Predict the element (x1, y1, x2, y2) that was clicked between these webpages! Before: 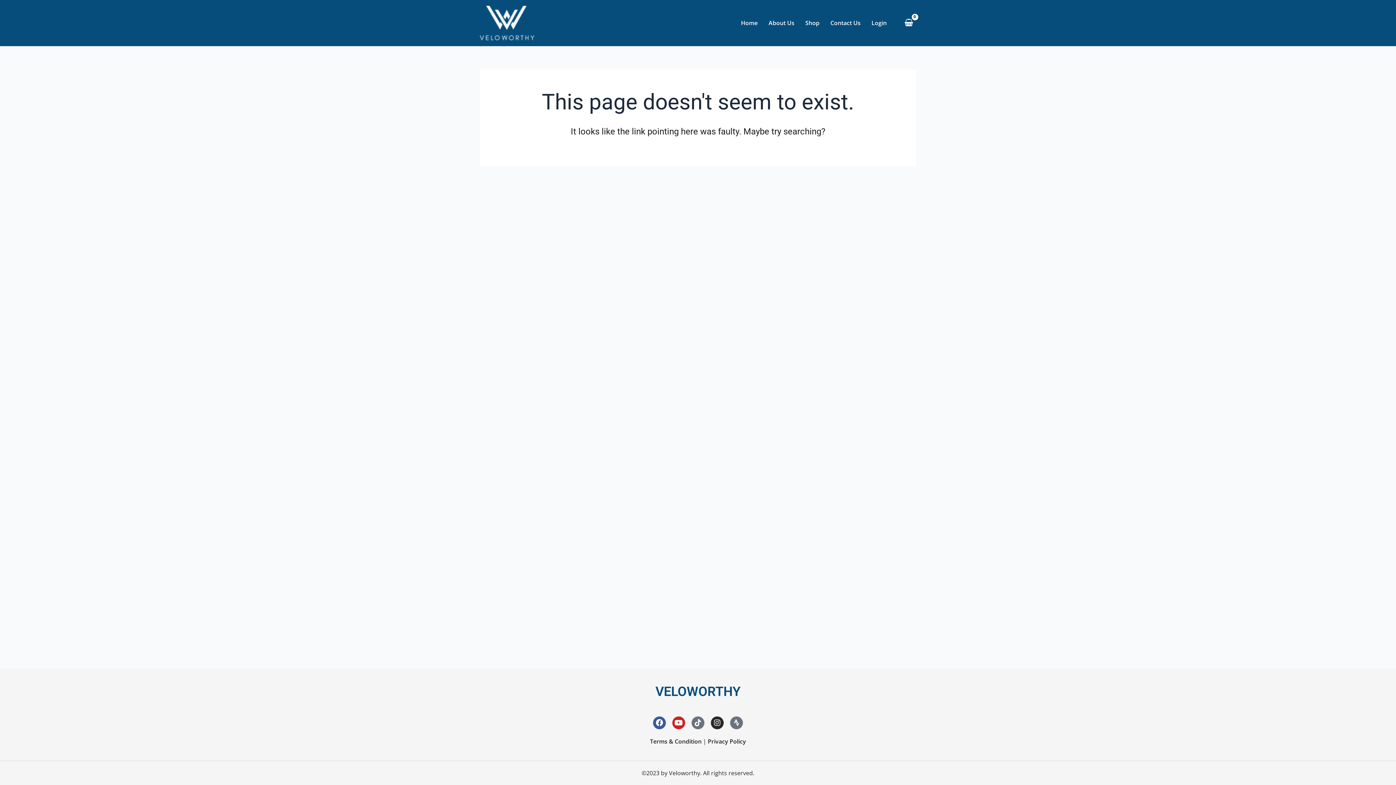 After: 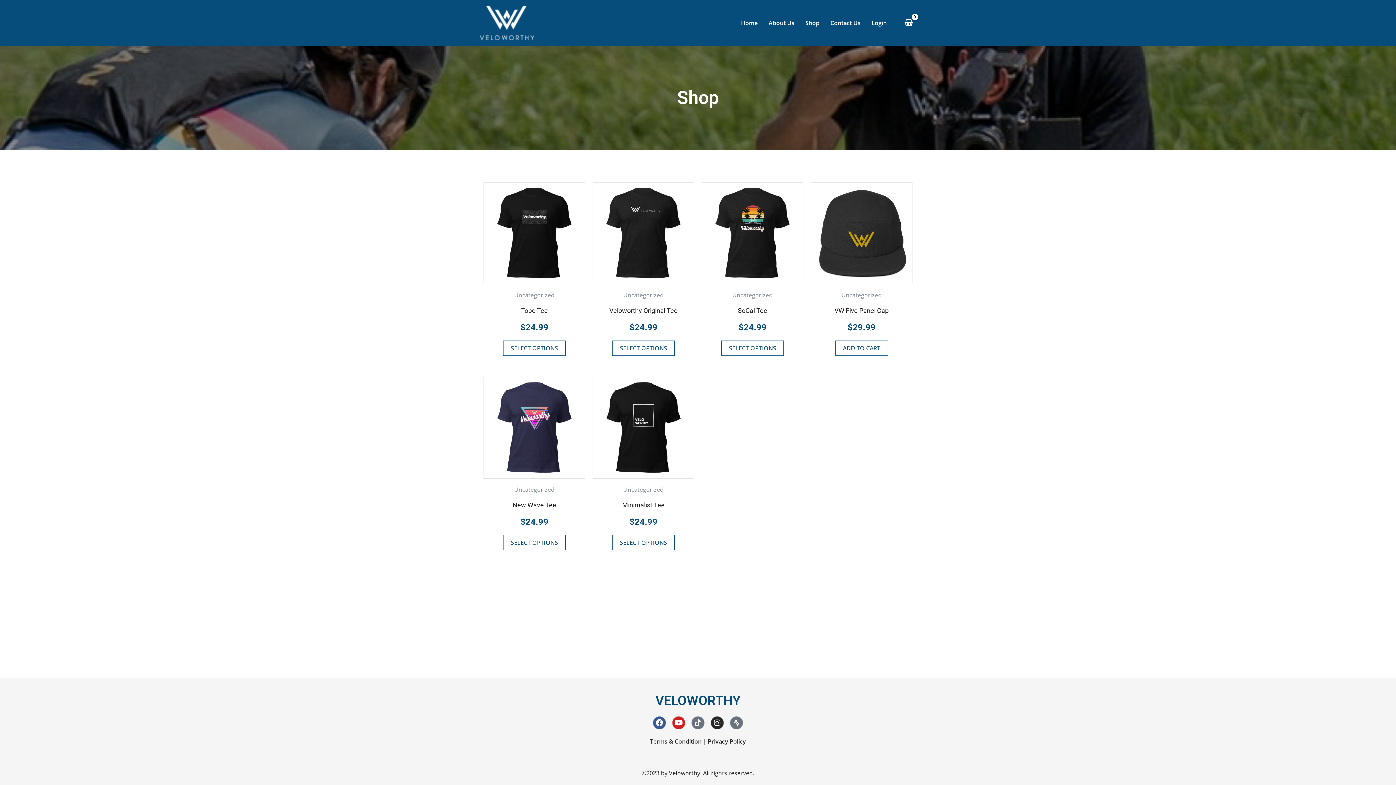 Action: label: Shop bbox: (800, 17, 825, 28)